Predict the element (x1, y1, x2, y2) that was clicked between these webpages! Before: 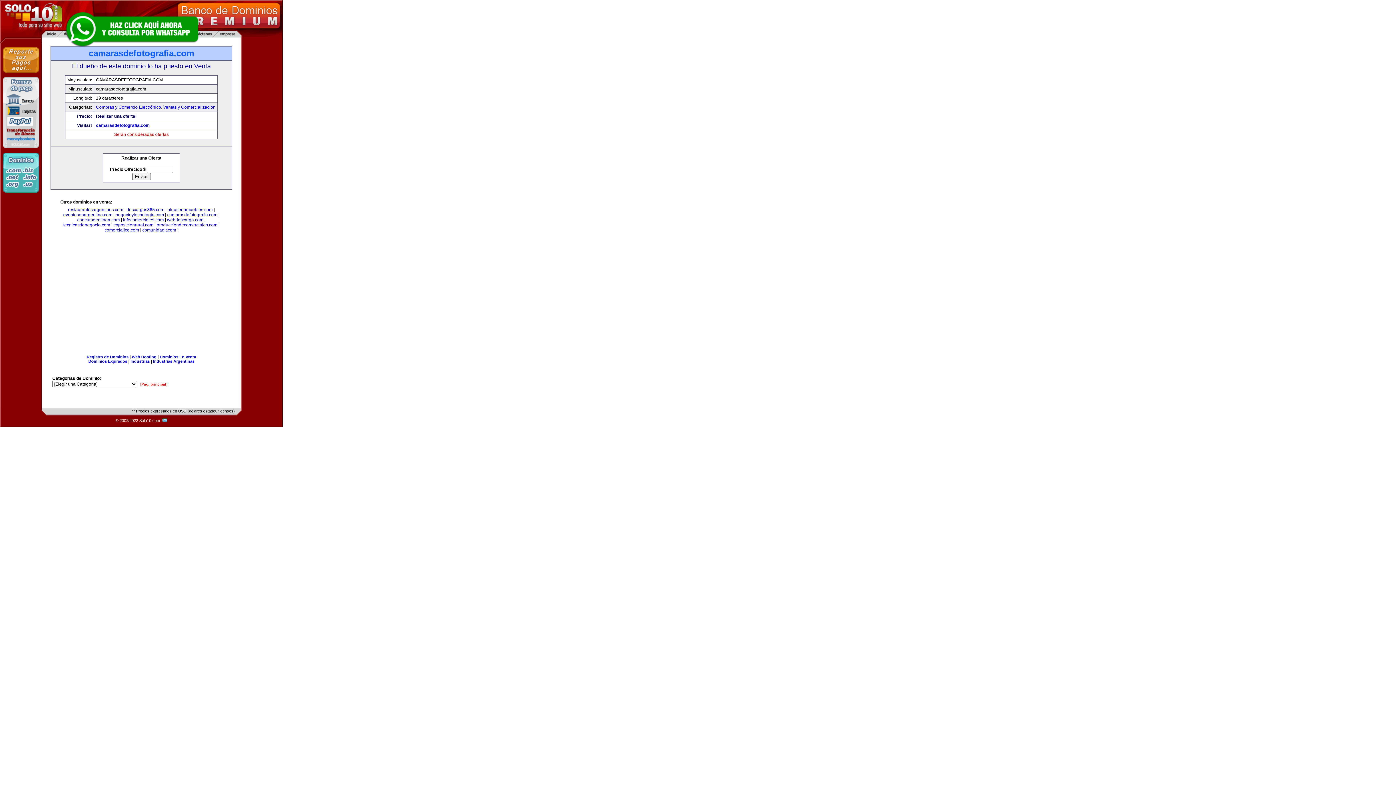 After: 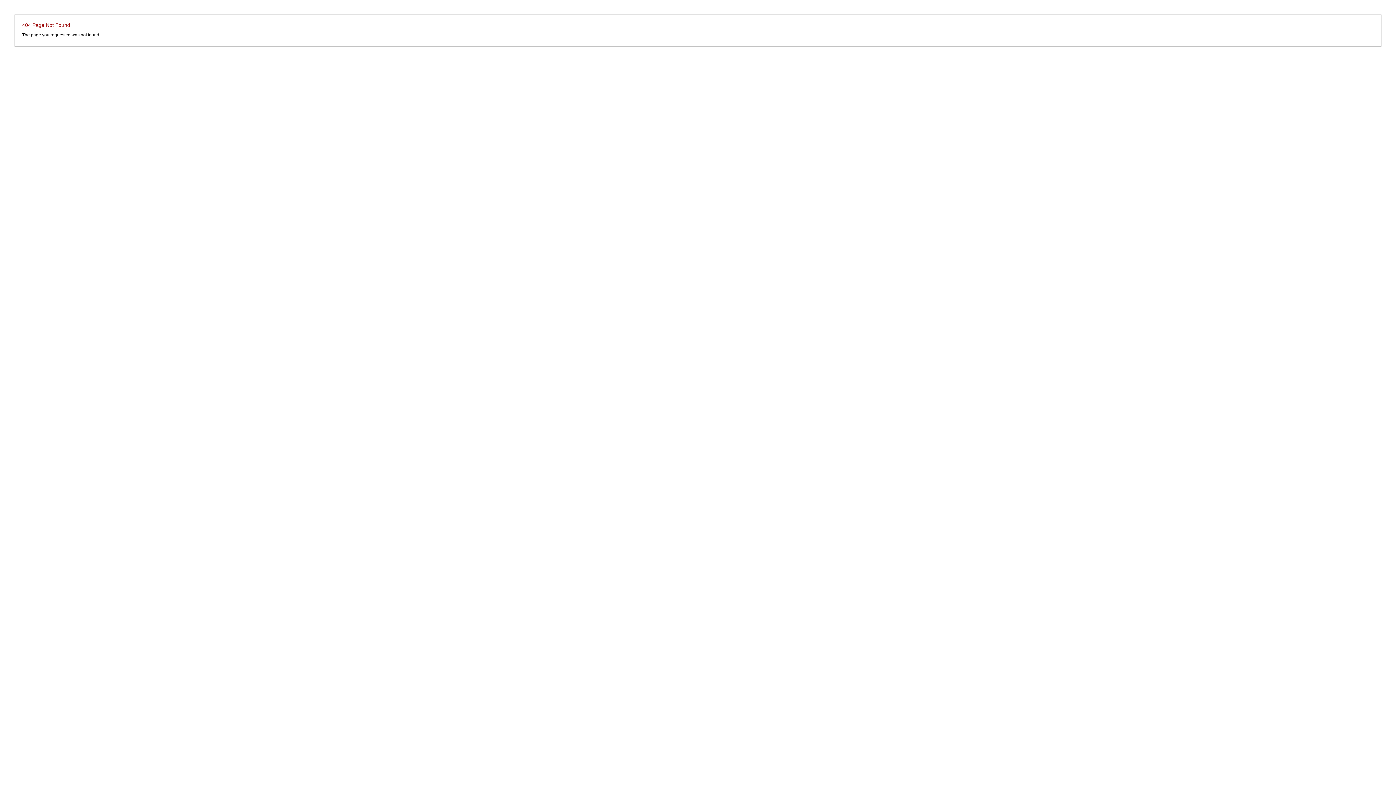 Action: bbox: (161, 418, 167, 422) label:  